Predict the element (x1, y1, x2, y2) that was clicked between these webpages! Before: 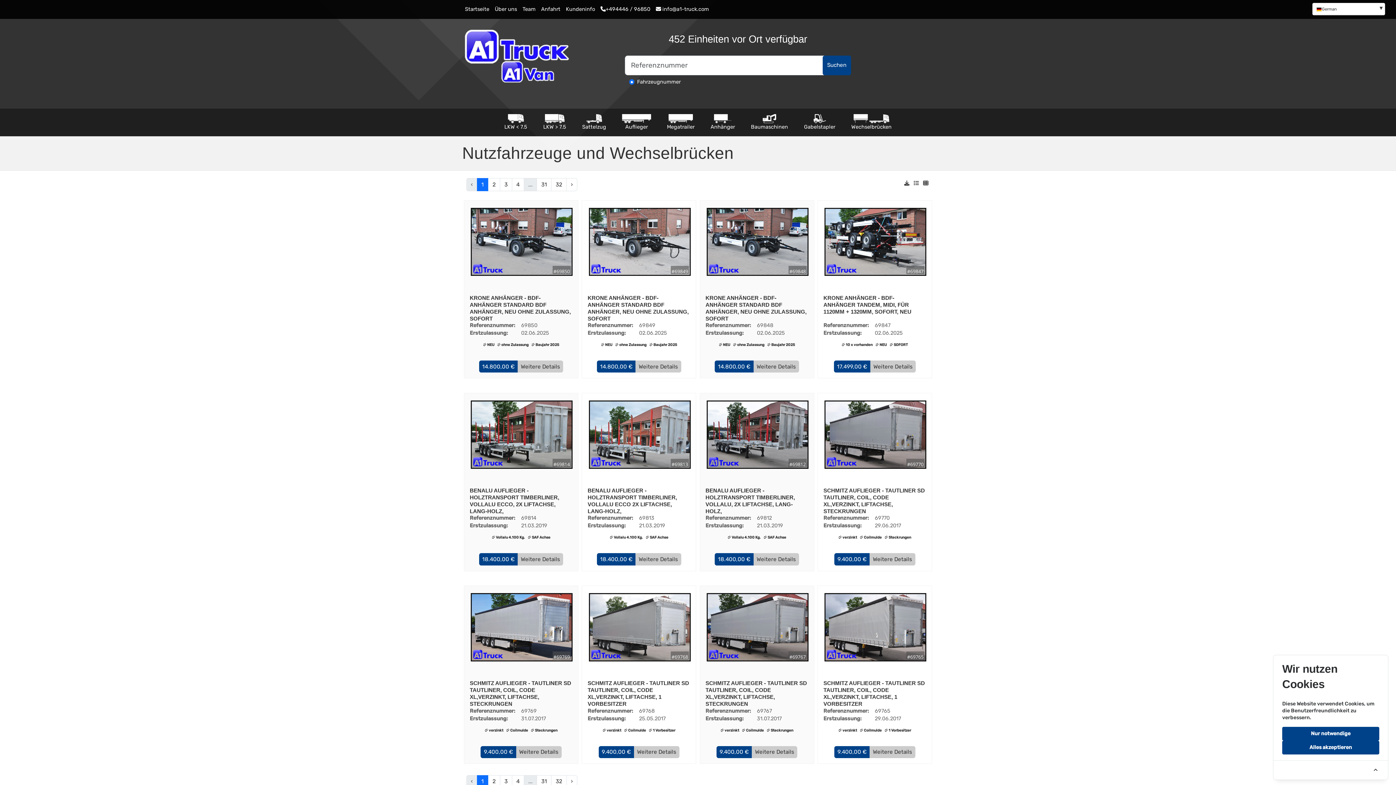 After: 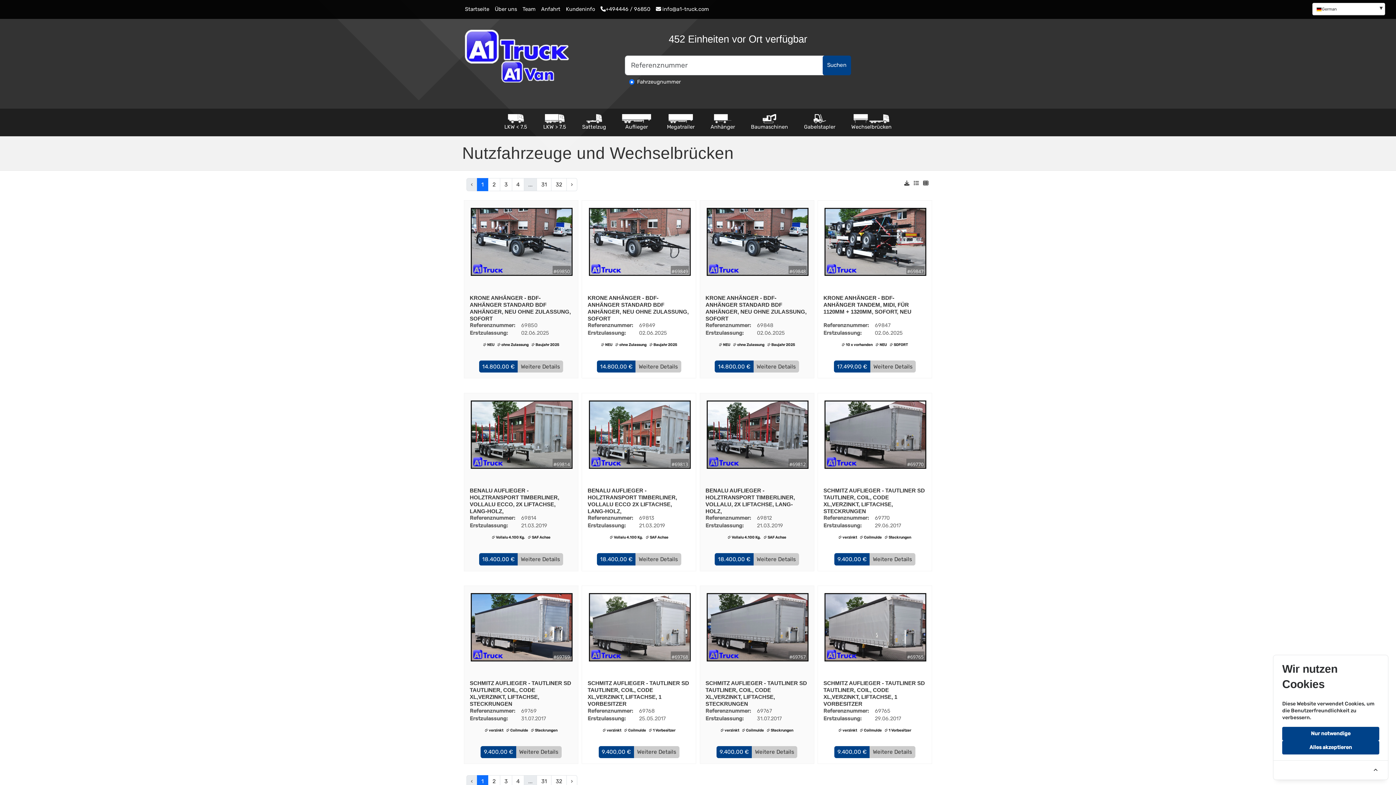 Action: label: German bbox: (1316, 6, 1337, 11)